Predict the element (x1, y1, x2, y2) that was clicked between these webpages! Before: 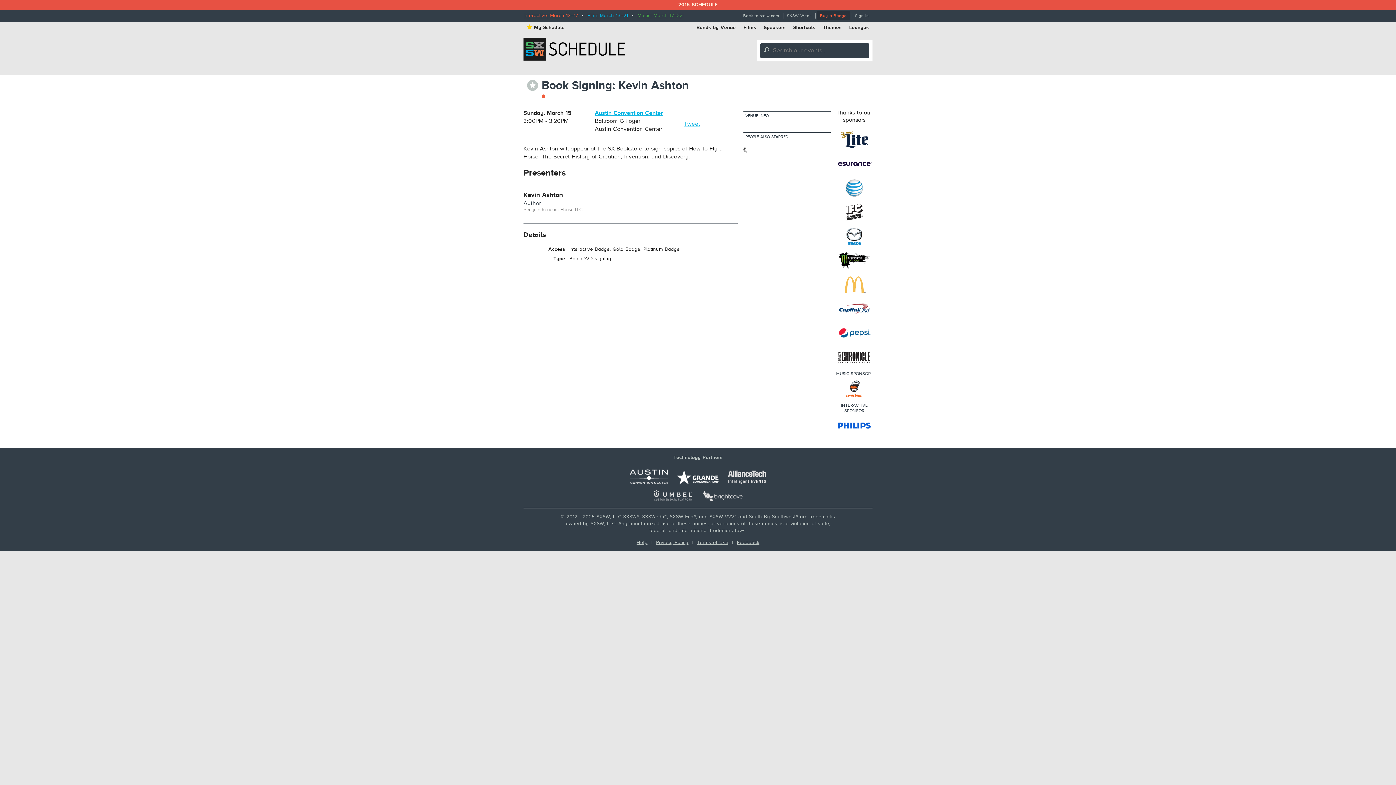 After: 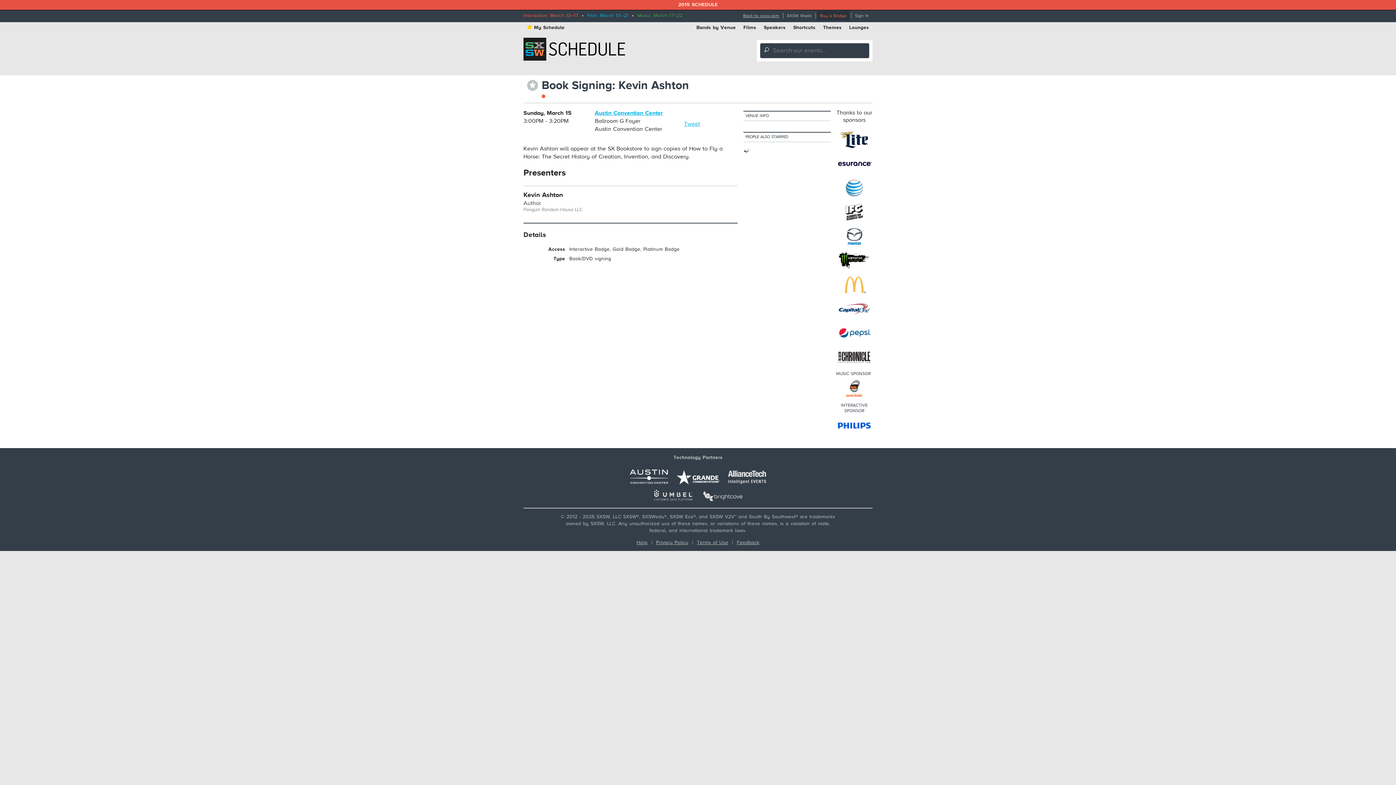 Action: label: Back to sxsw.com bbox: (739, 9, 783, 22)